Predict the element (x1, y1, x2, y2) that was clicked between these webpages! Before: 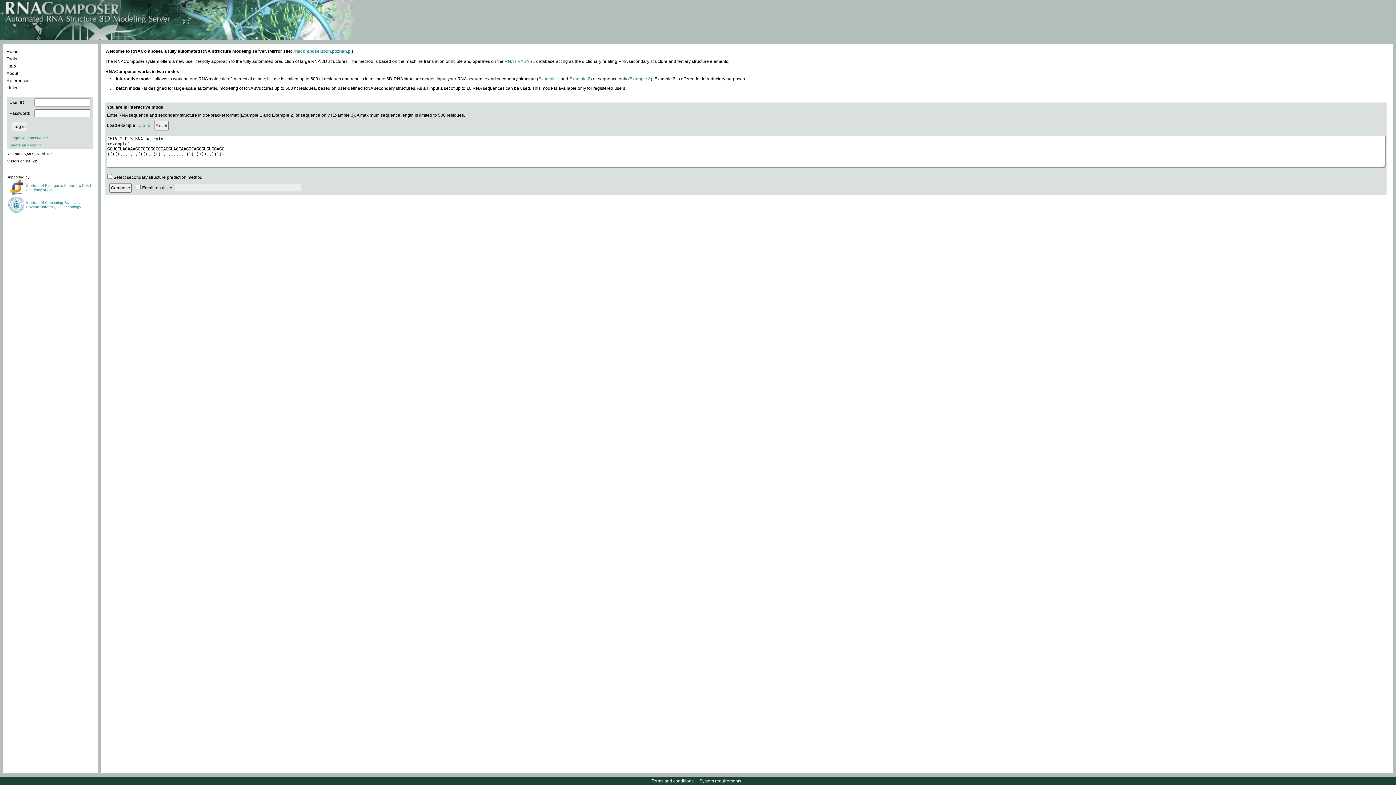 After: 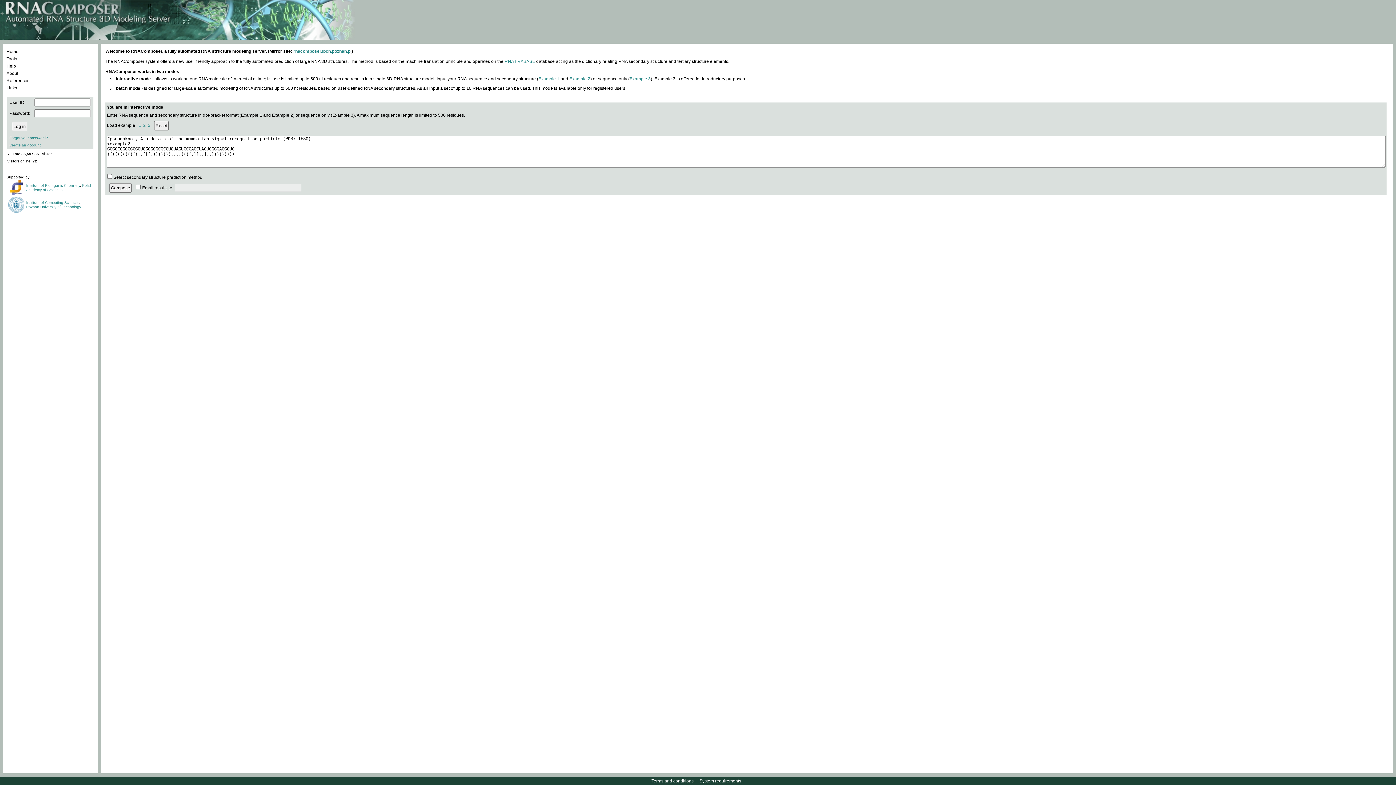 Action: label: Example 2 bbox: (569, 76, 590, 81)